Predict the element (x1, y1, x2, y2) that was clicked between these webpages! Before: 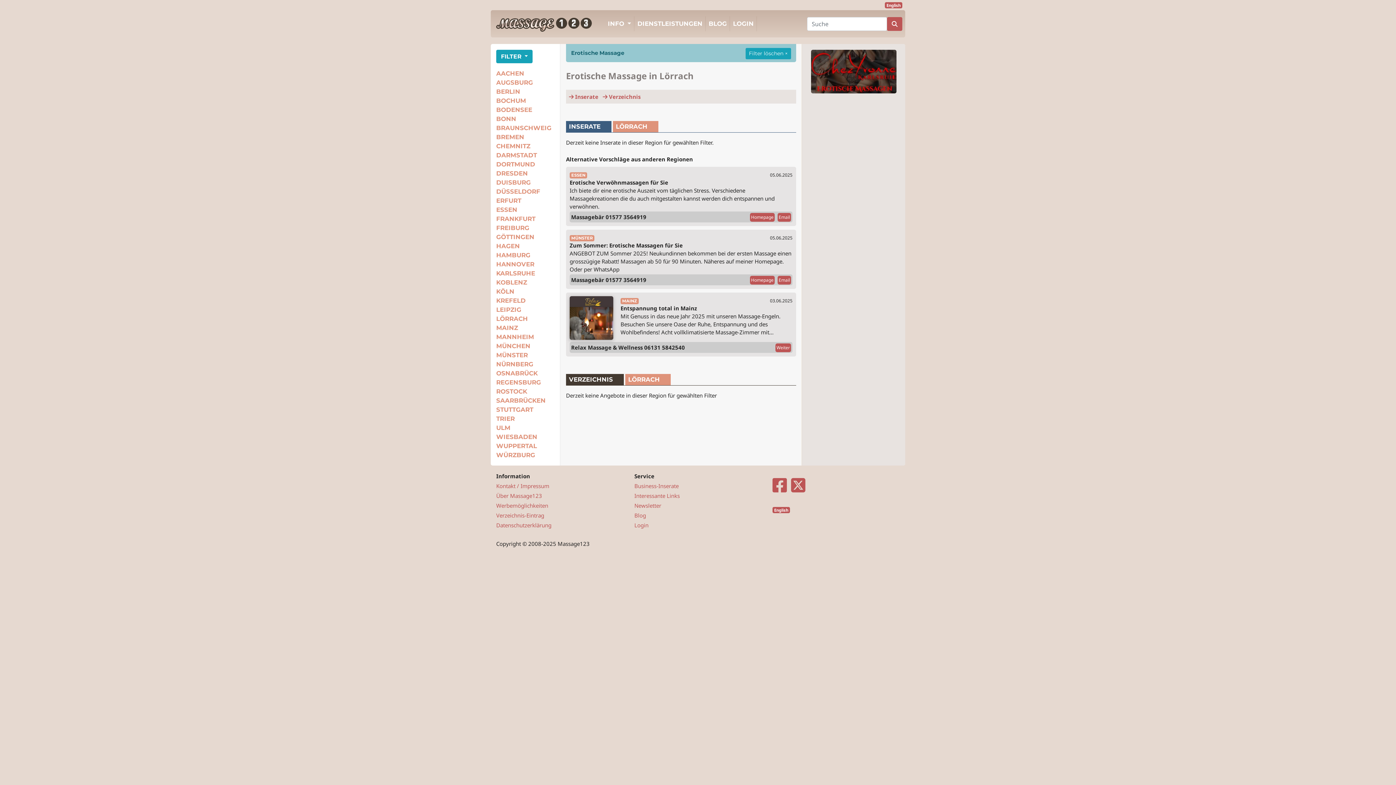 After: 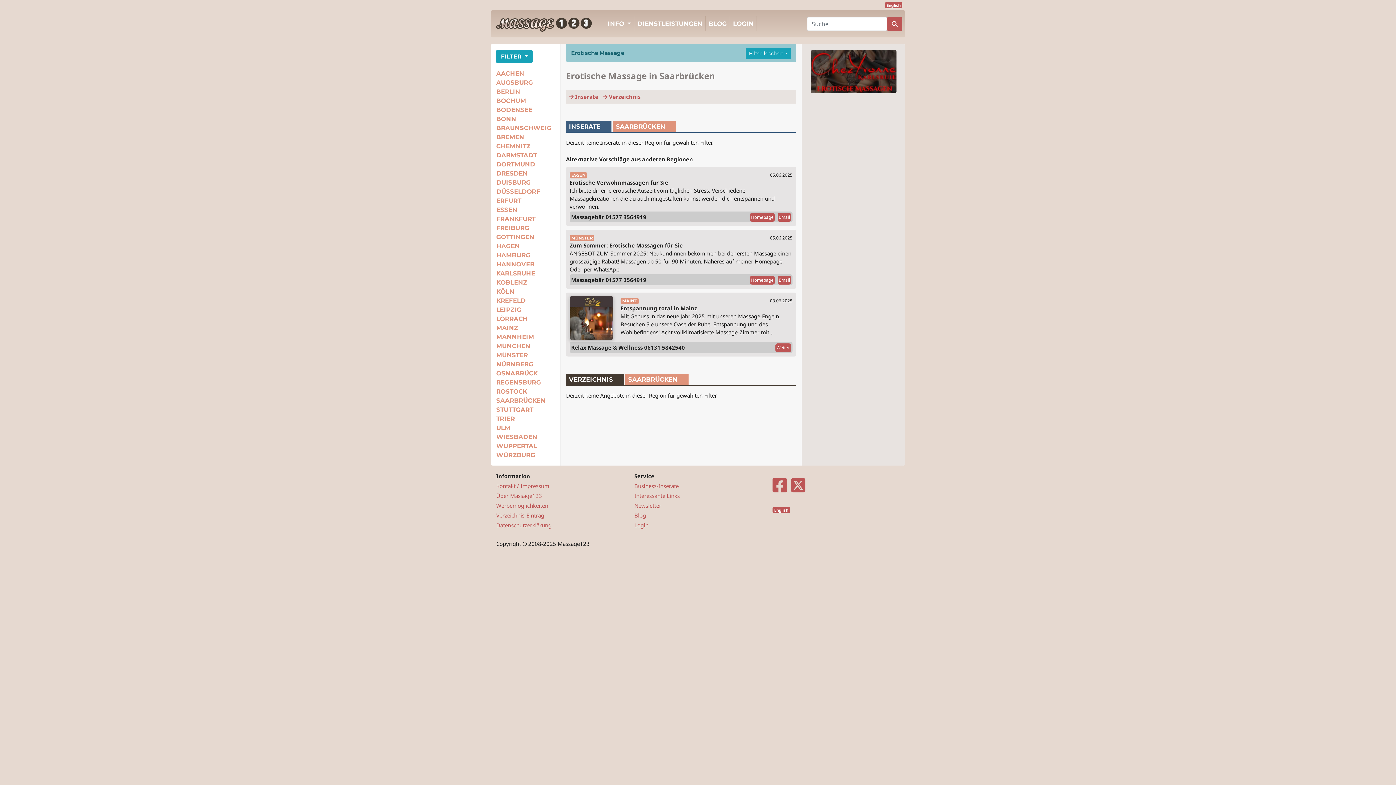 Action: bbox: (496, 397, 545, 404) label: SAARBRÜCKEN